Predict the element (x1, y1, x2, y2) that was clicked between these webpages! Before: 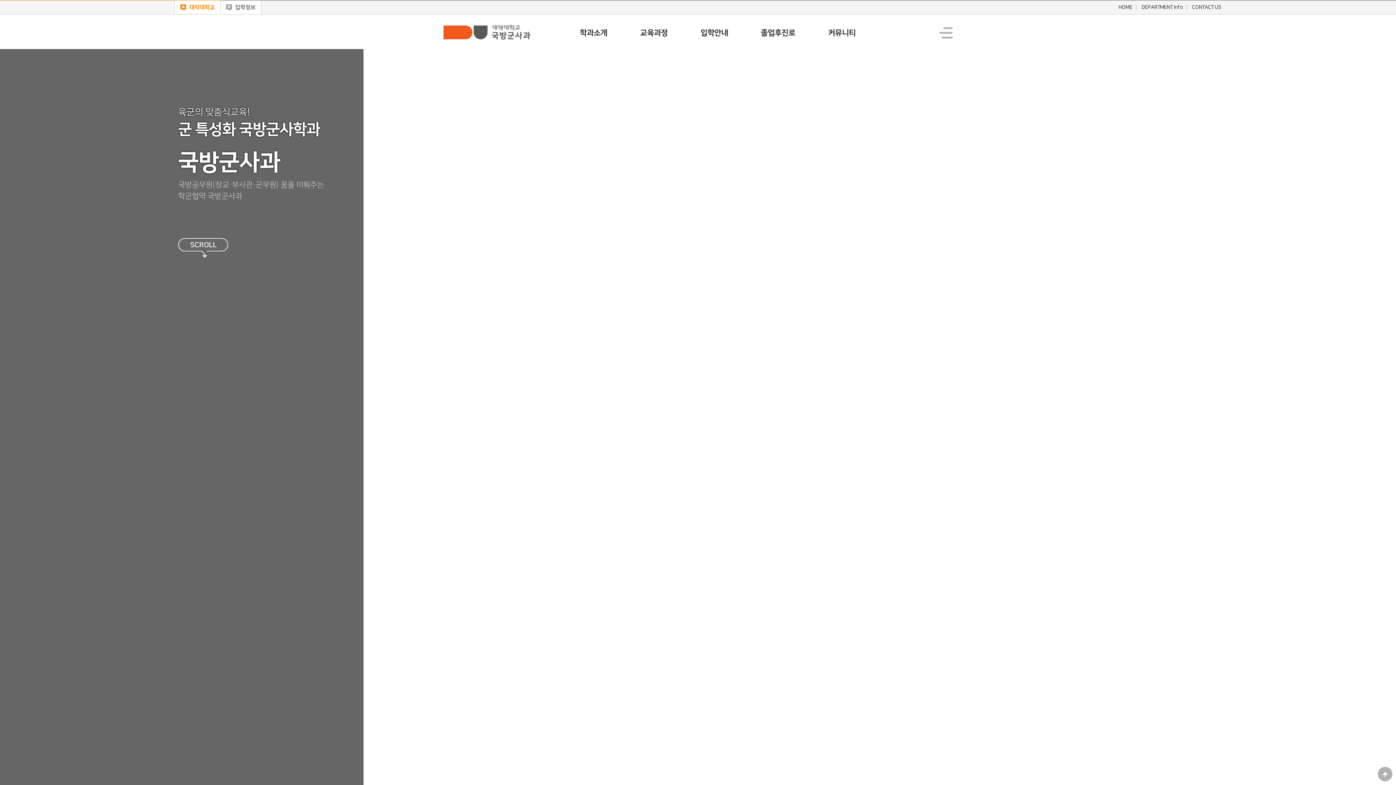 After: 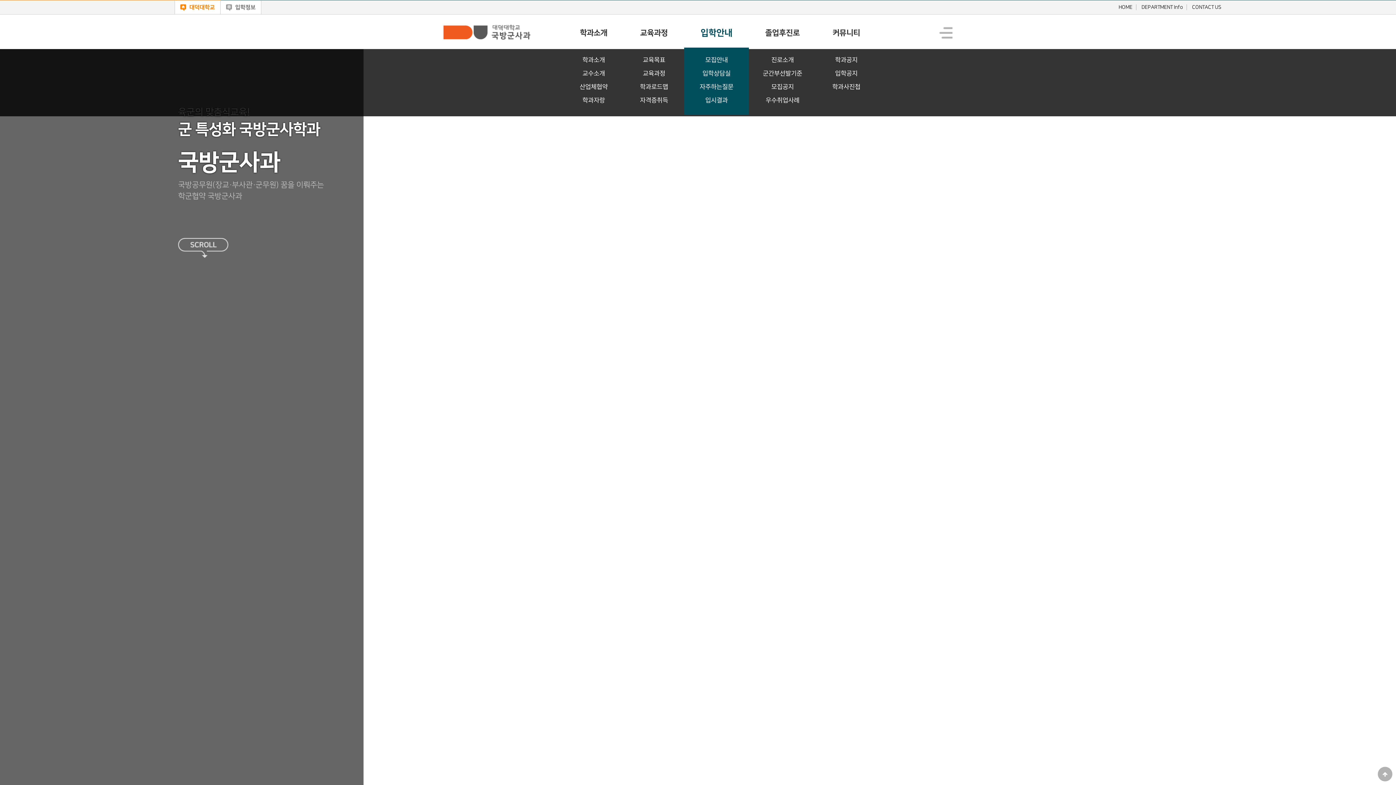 Action: bbox: (684, 14, 744, 47) label: 입학안내